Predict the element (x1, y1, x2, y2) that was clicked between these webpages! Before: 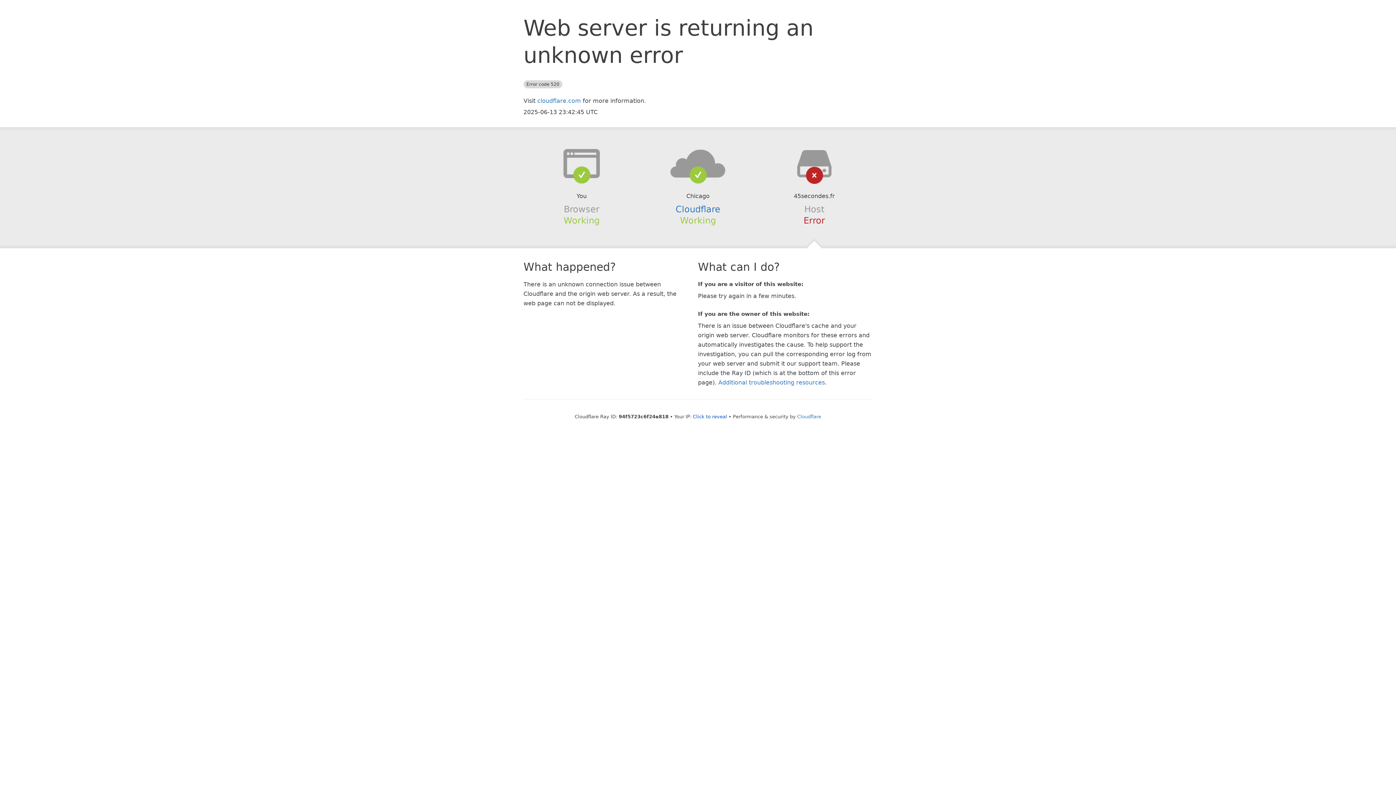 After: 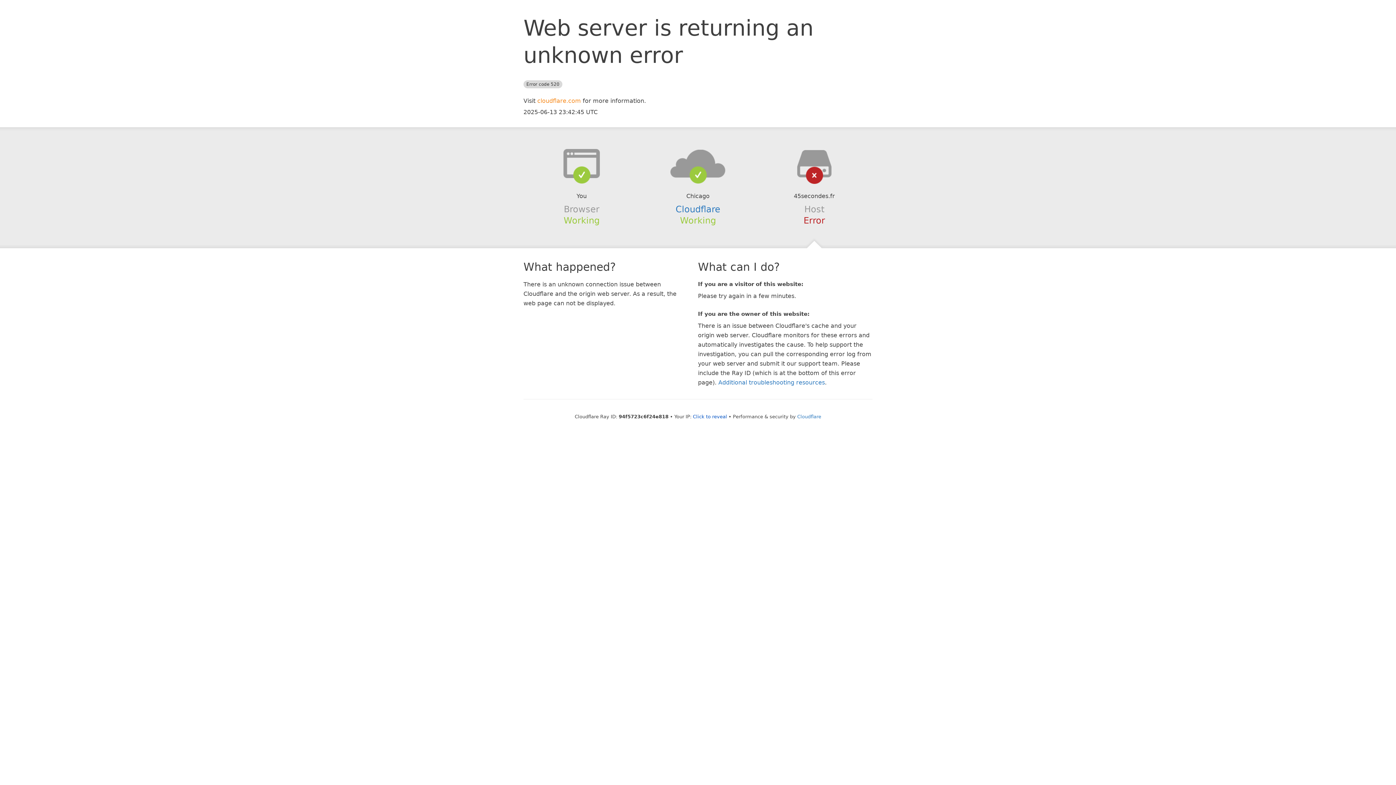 Action: label: cloudflare.com bbox: (537, 97, 581, 104)